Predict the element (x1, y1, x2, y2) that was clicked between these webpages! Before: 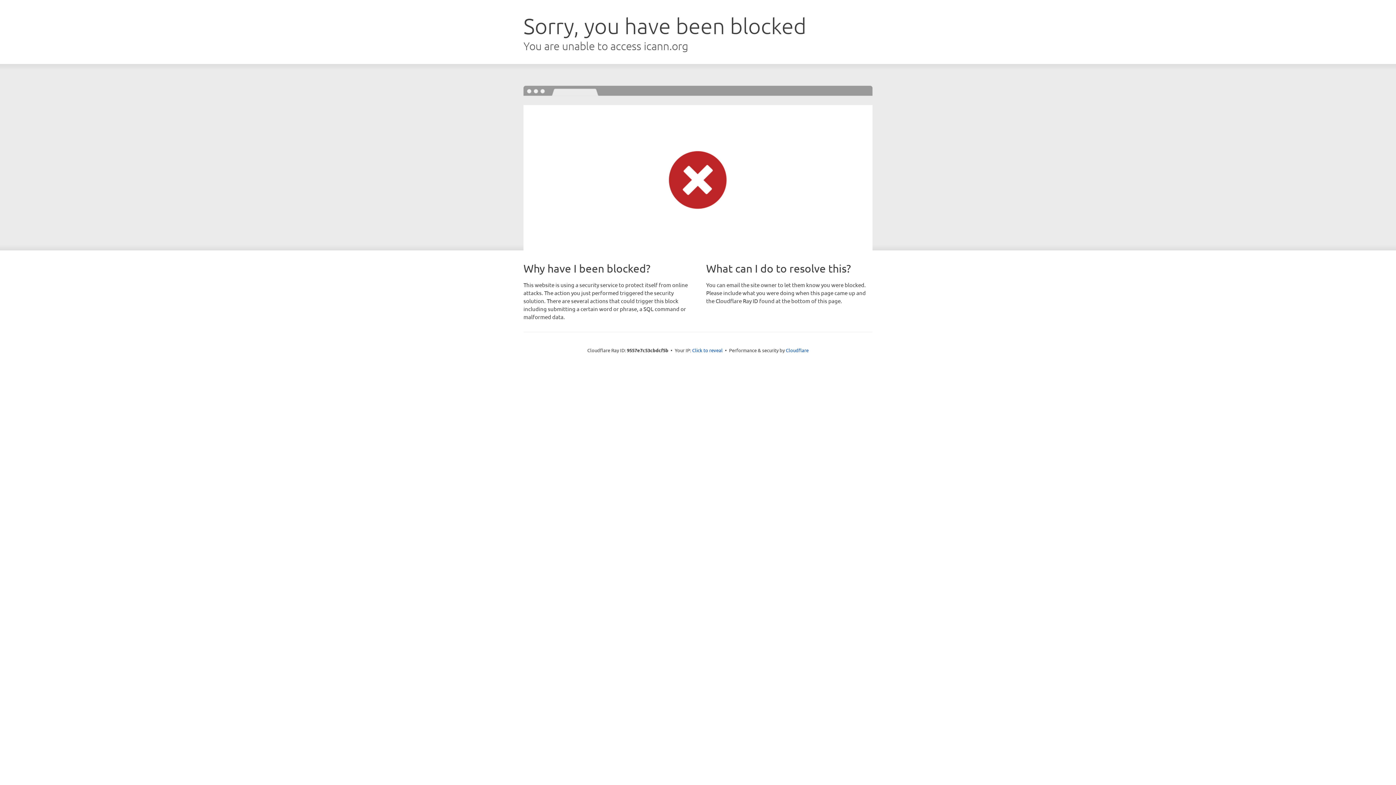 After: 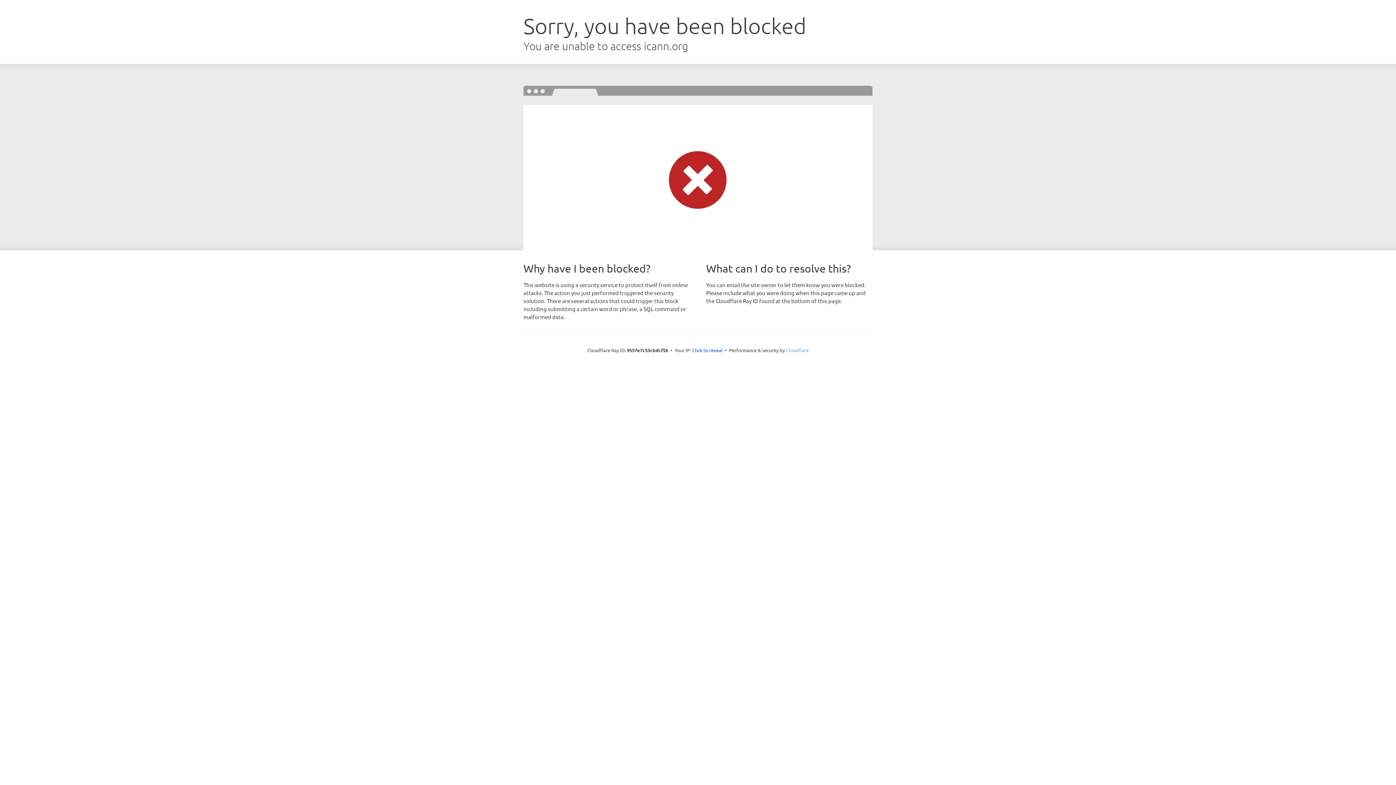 Action: label: Cloudflare bbox: (786, 347, 808, 353)